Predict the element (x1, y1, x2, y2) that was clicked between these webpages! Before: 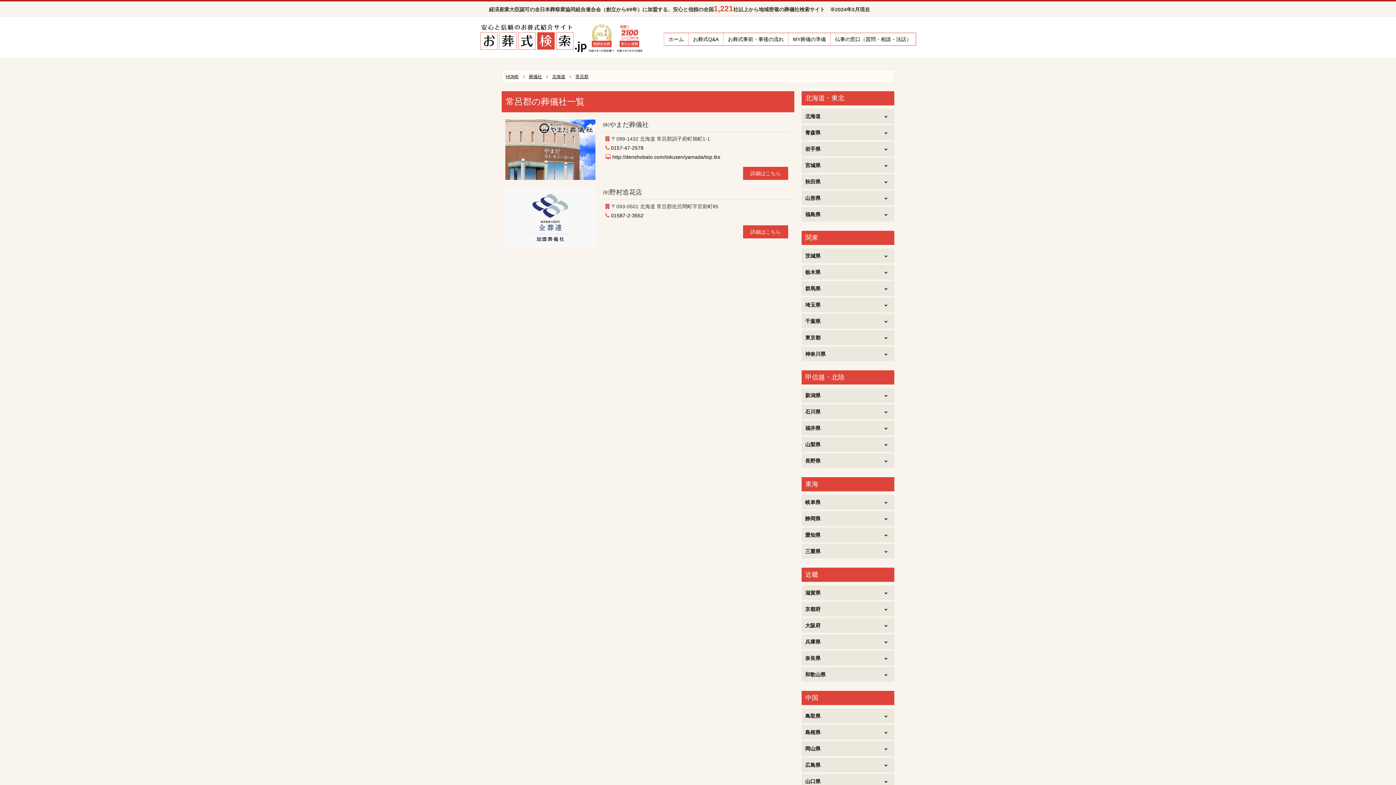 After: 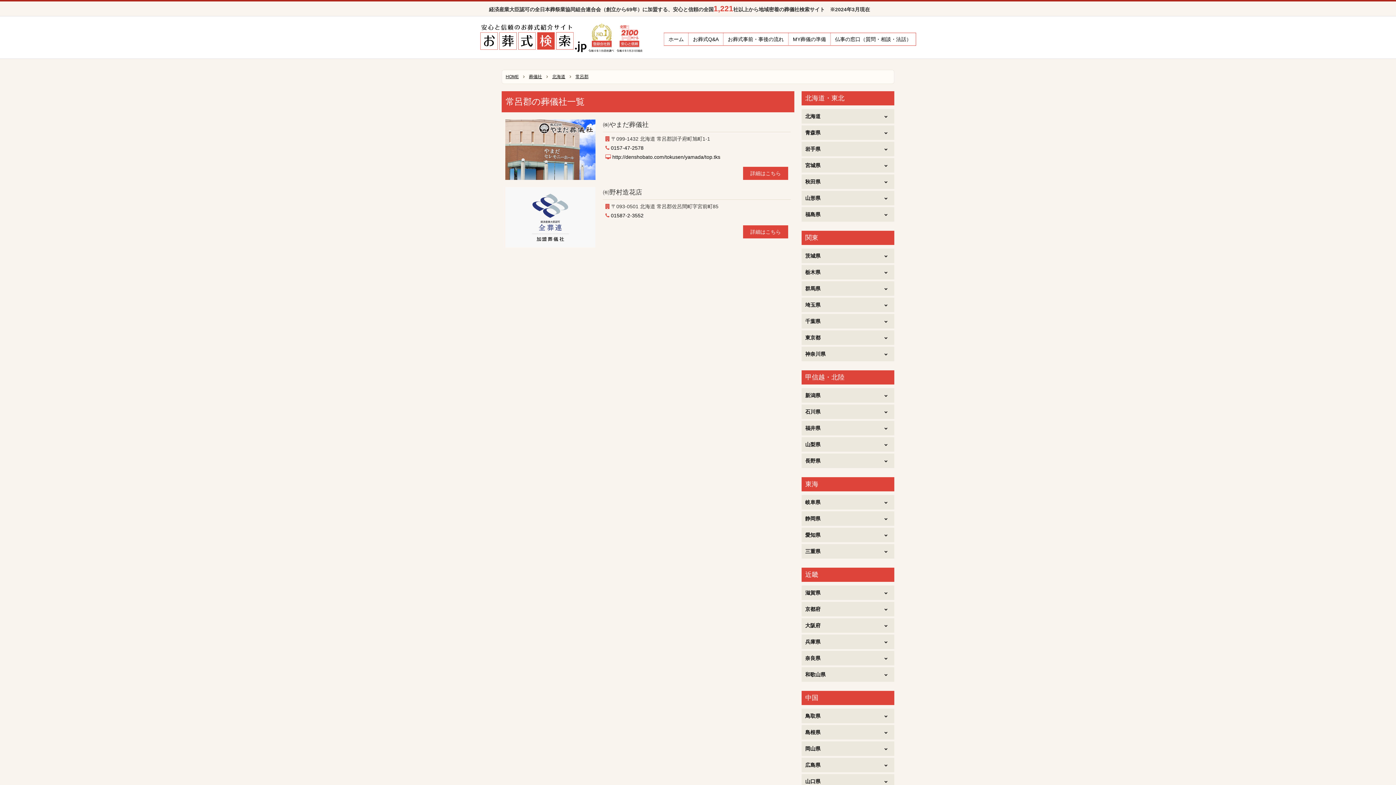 Action: bbox: (612, 154, 720, 160) label: http://denshobato.com/tokusen/yamada/top.tks